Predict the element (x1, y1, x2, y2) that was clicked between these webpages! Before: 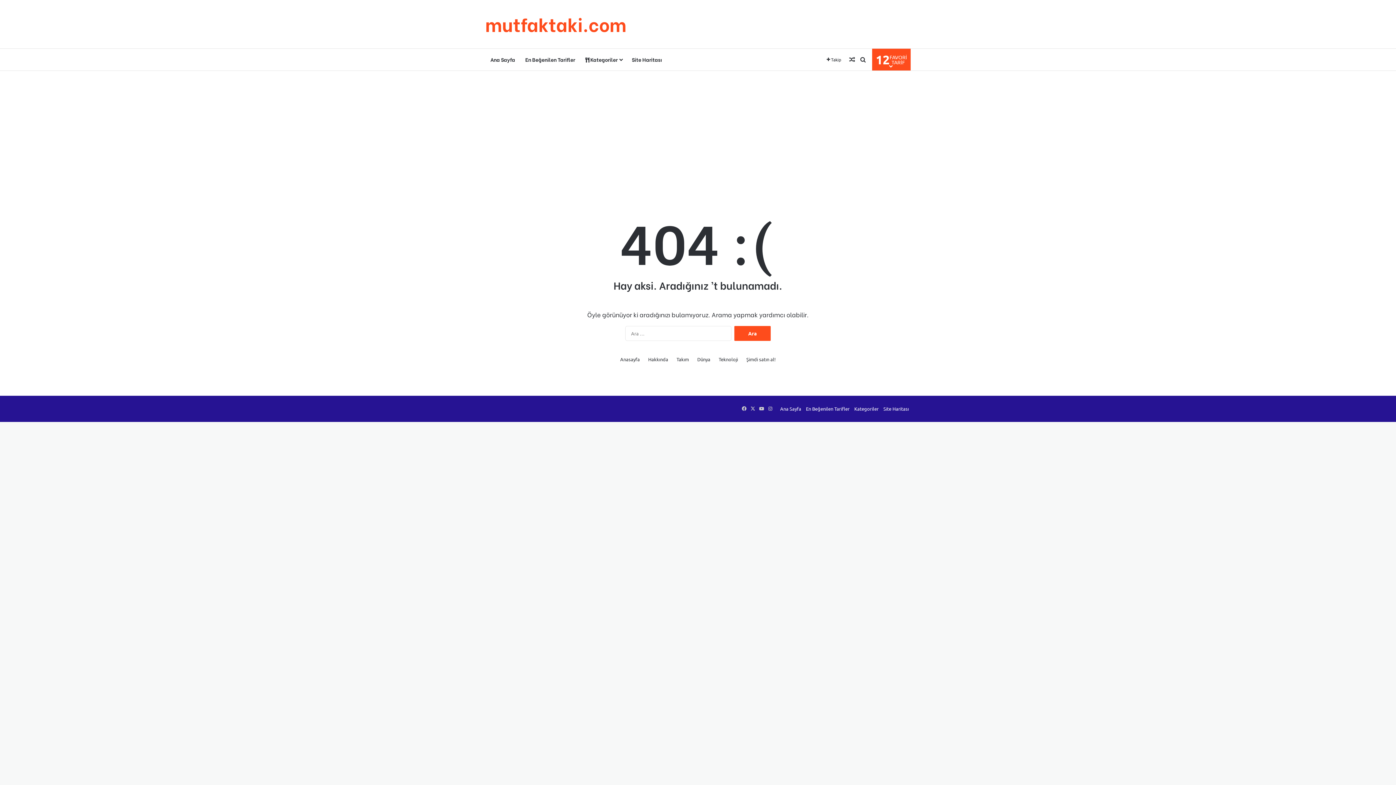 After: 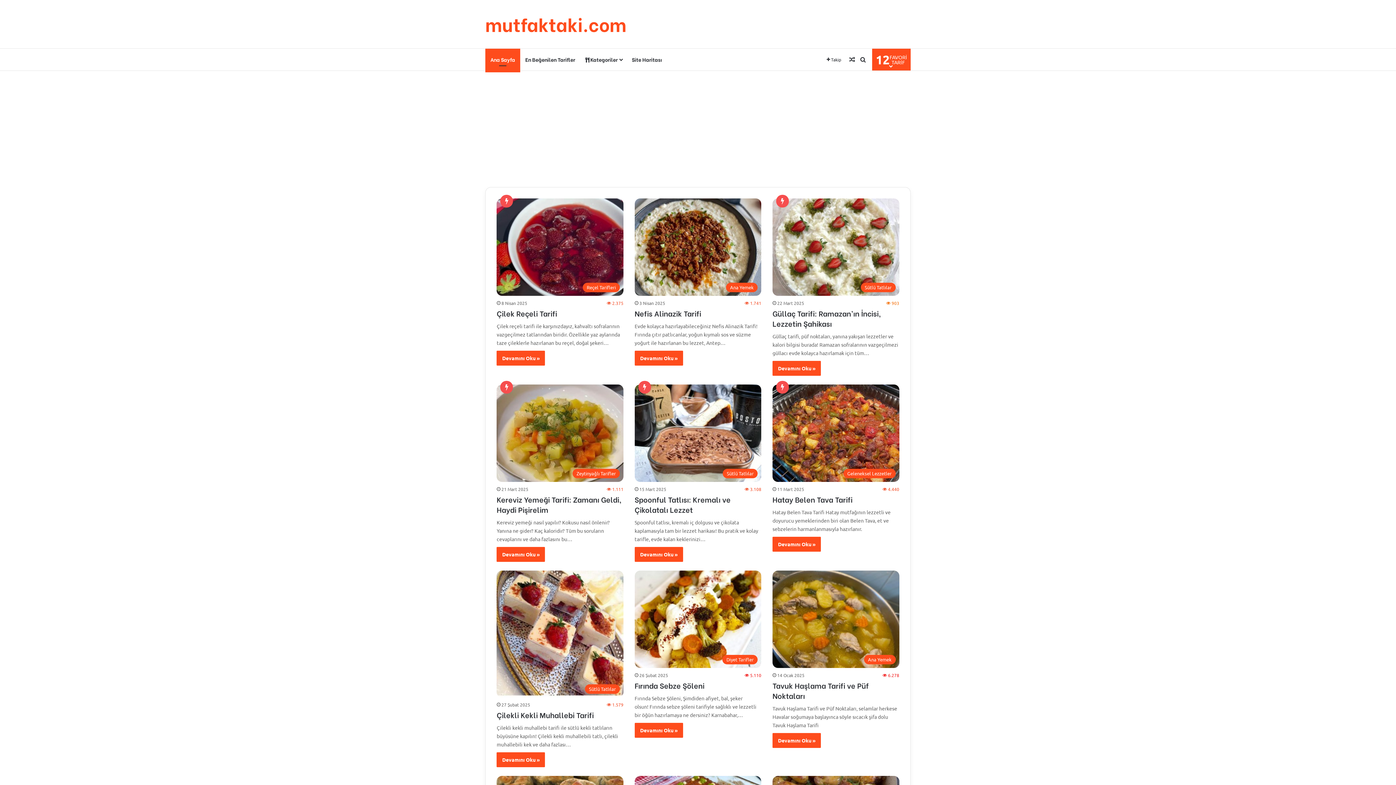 Action: label: Ana Sayfa bbox: (780, 405, 801, 412)